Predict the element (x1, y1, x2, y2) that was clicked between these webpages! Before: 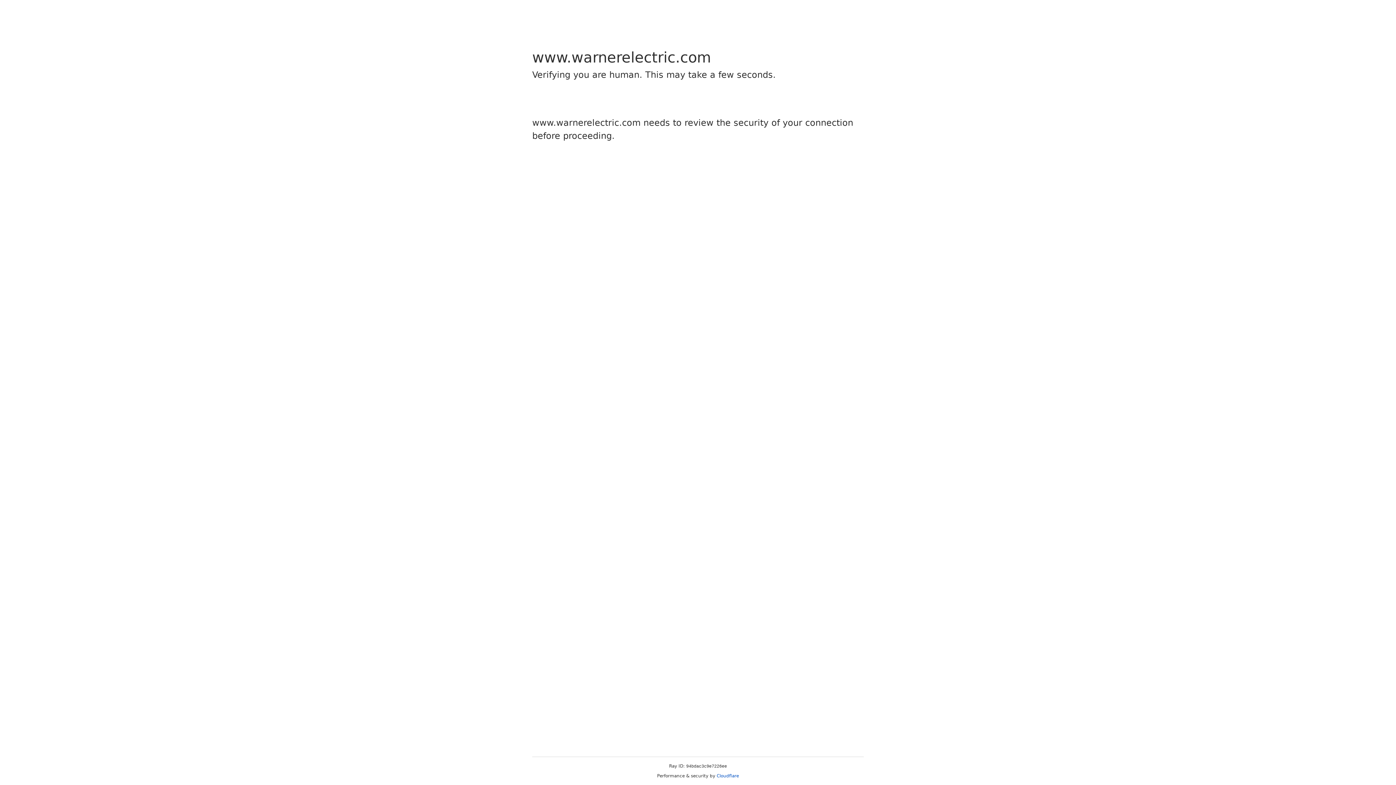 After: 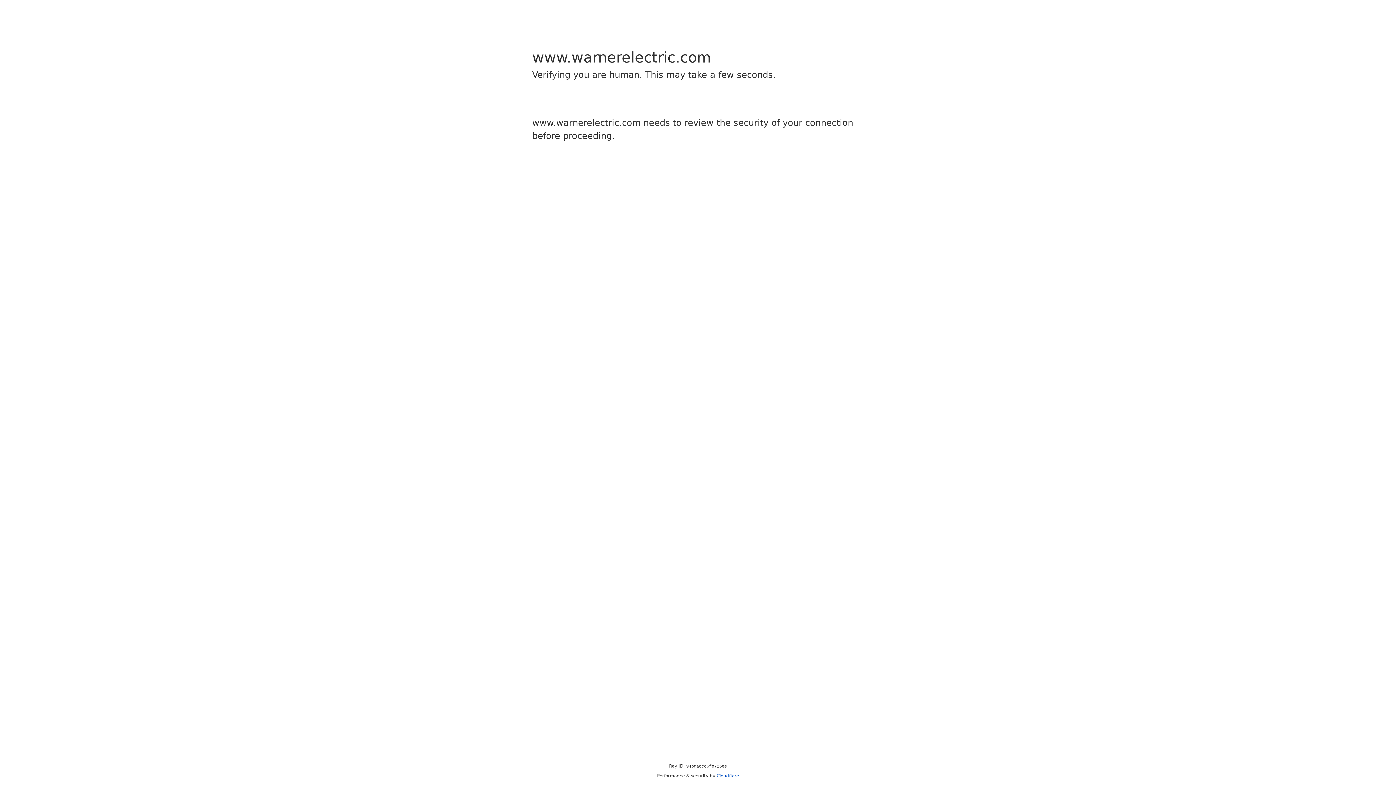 Action: bbox: (716, 773, 739, 778) label: Cloudflare